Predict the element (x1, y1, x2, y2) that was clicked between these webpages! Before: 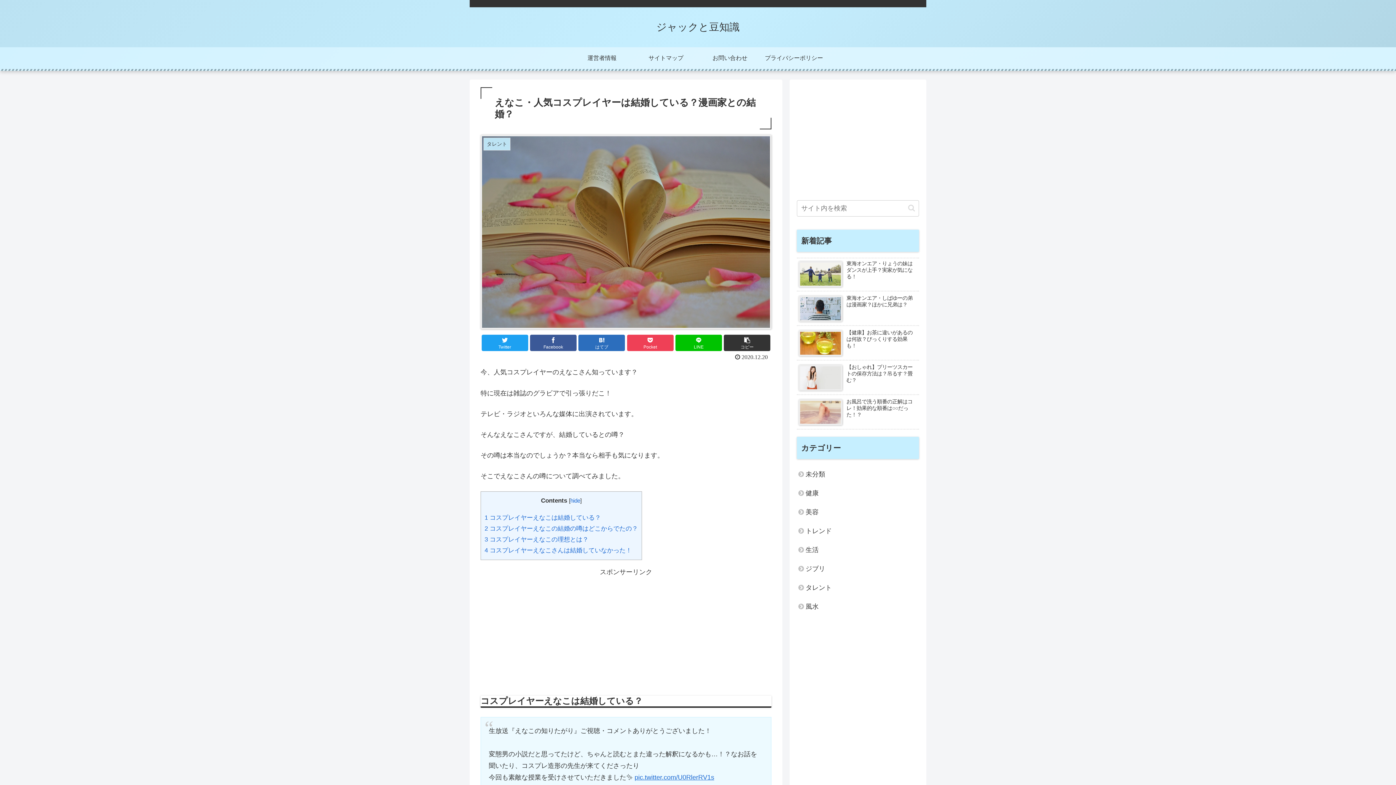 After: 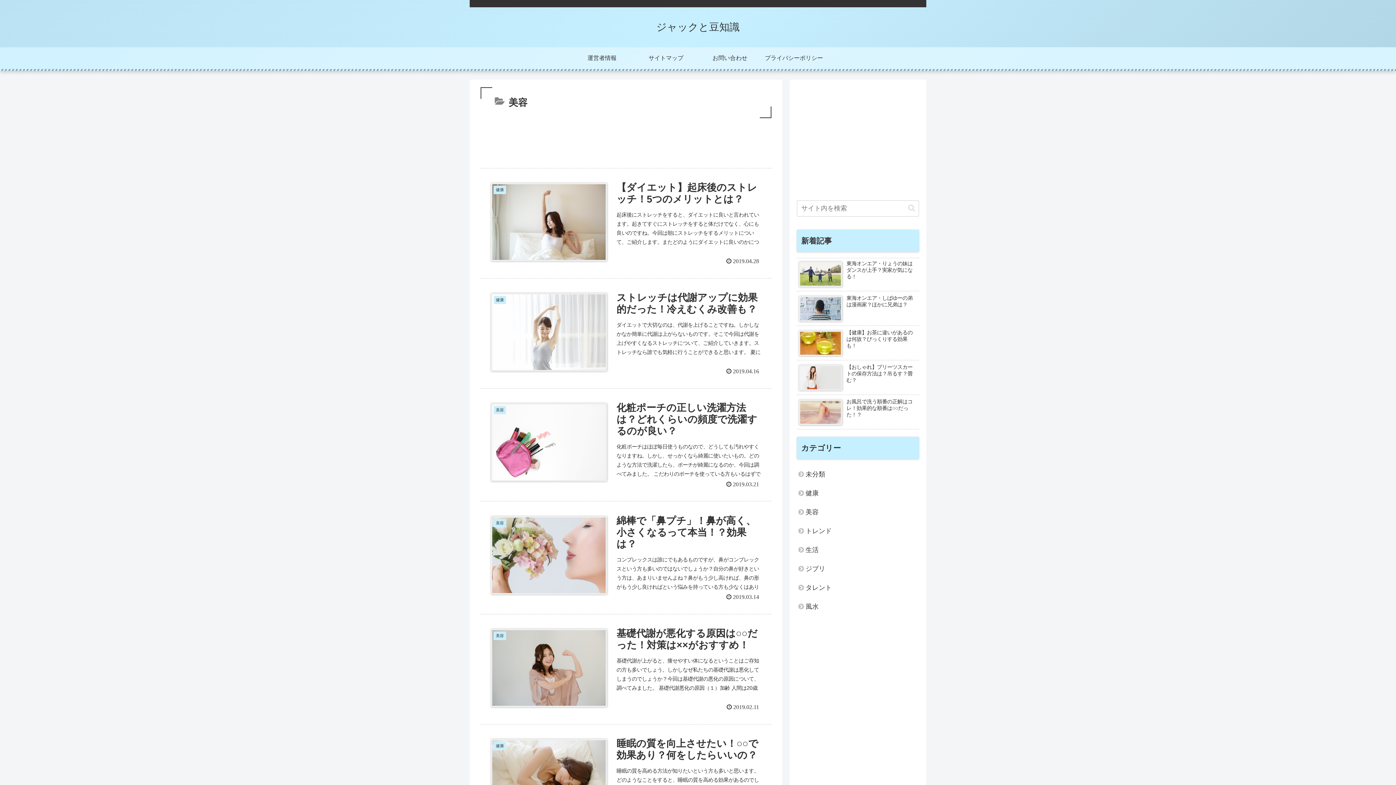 Action: bbox: (797, 502, 919, 521) label: 美容